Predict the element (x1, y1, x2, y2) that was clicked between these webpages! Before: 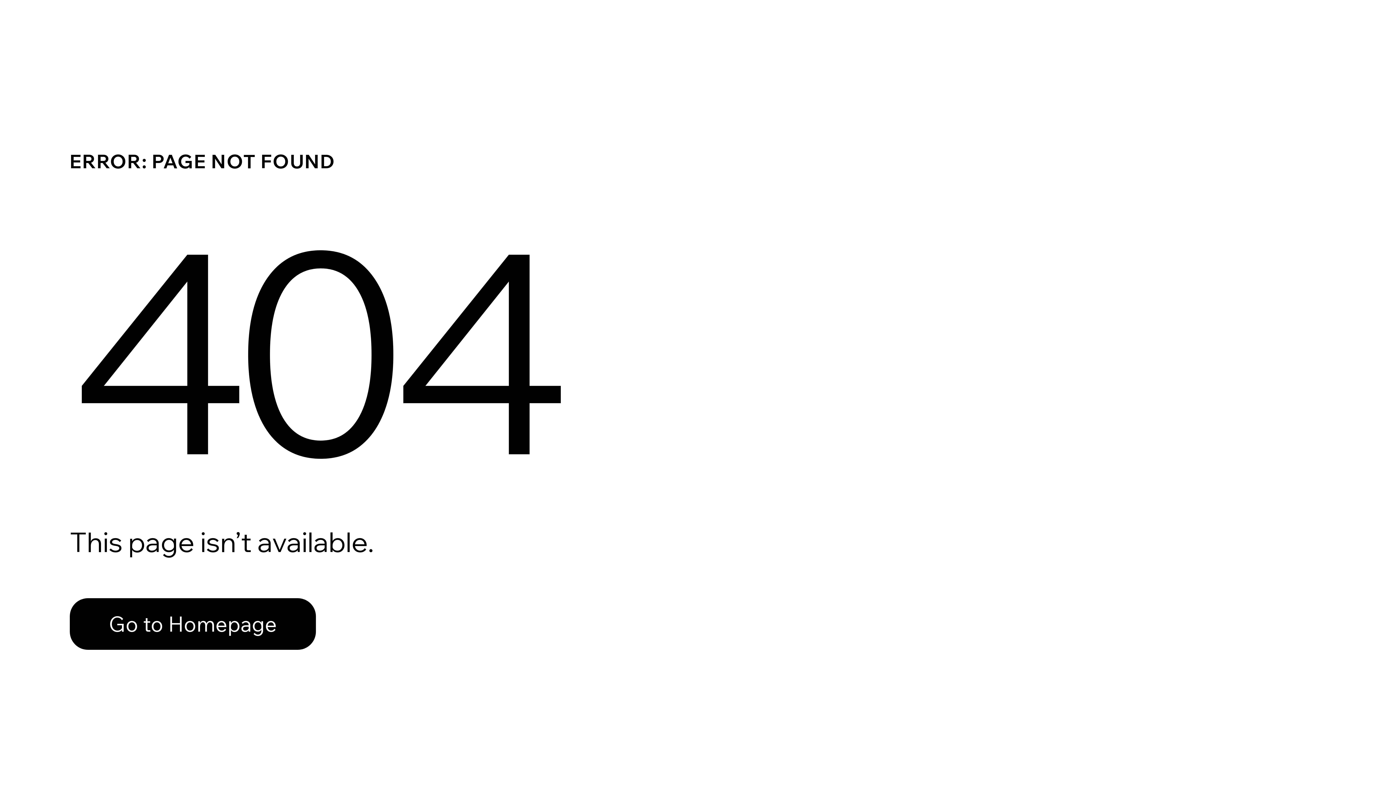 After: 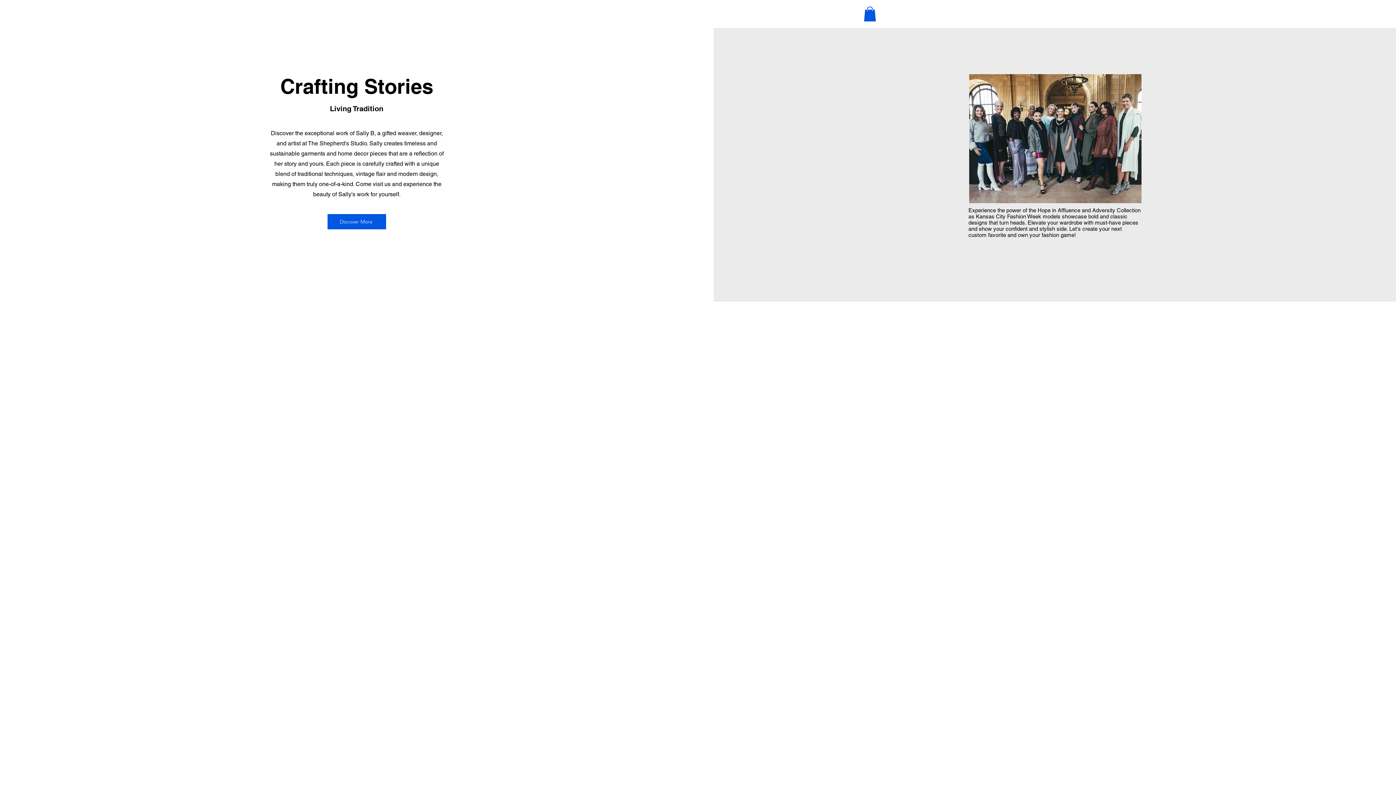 Action: bbox: (69, 598, 316, 650) label: Go to Homepage